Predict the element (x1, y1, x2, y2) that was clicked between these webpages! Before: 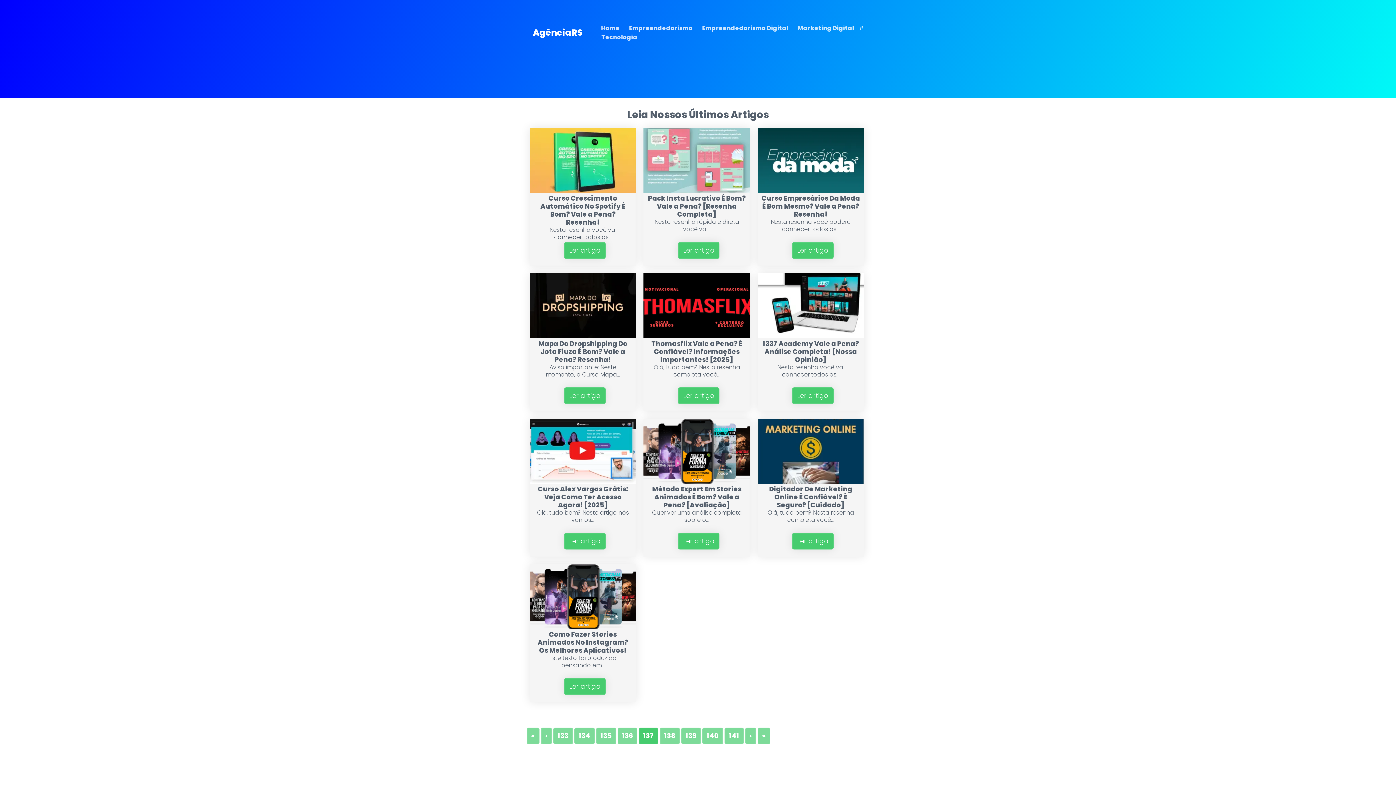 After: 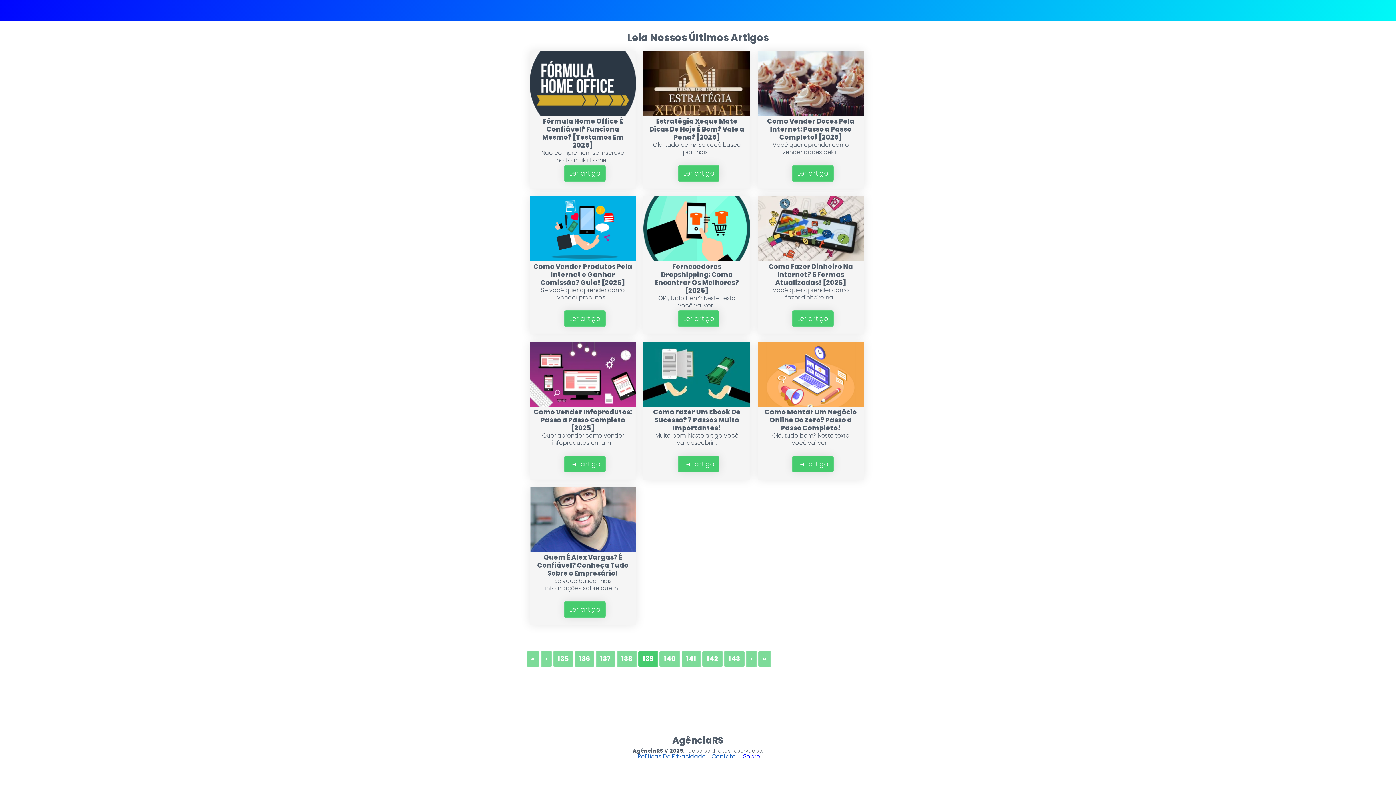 Action: bbox: (681, 728, 701, 744) label: 139